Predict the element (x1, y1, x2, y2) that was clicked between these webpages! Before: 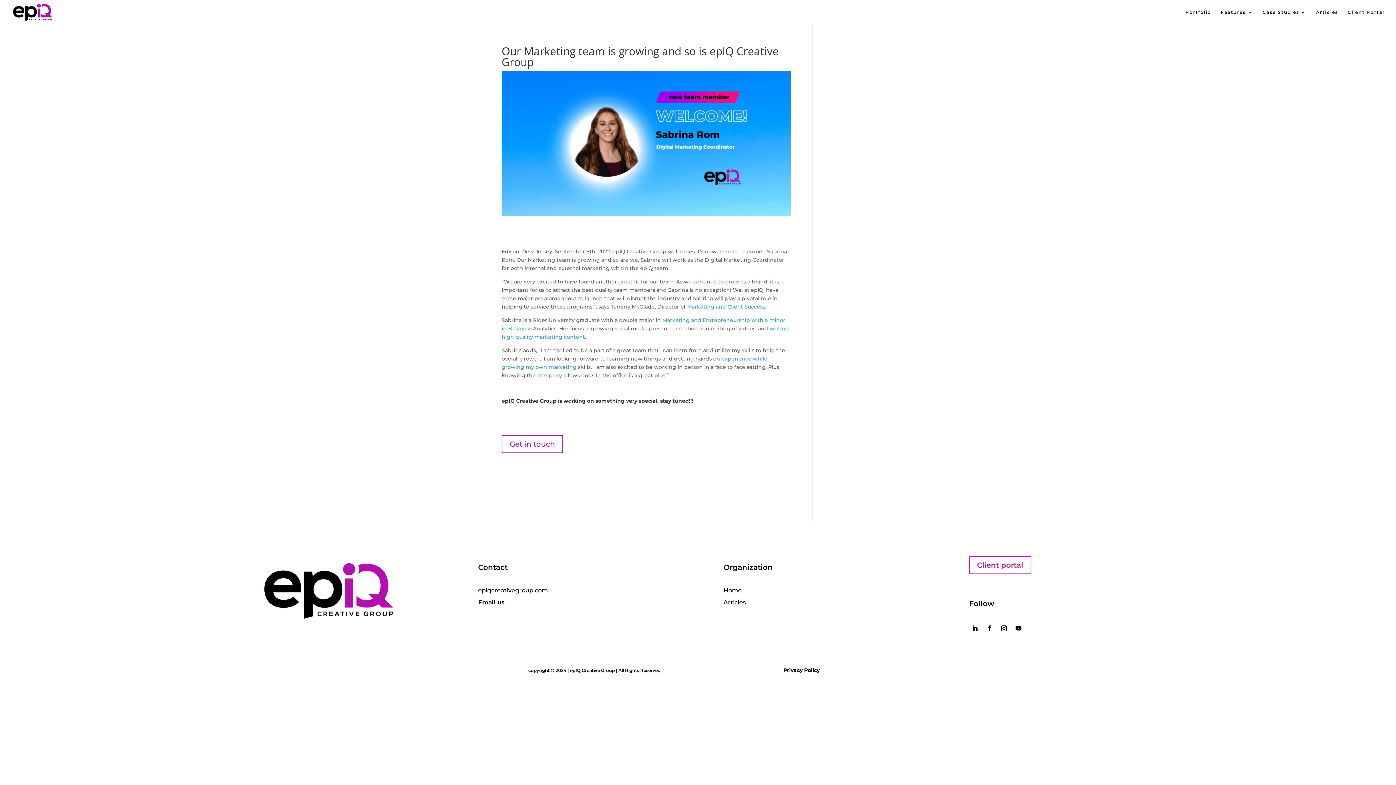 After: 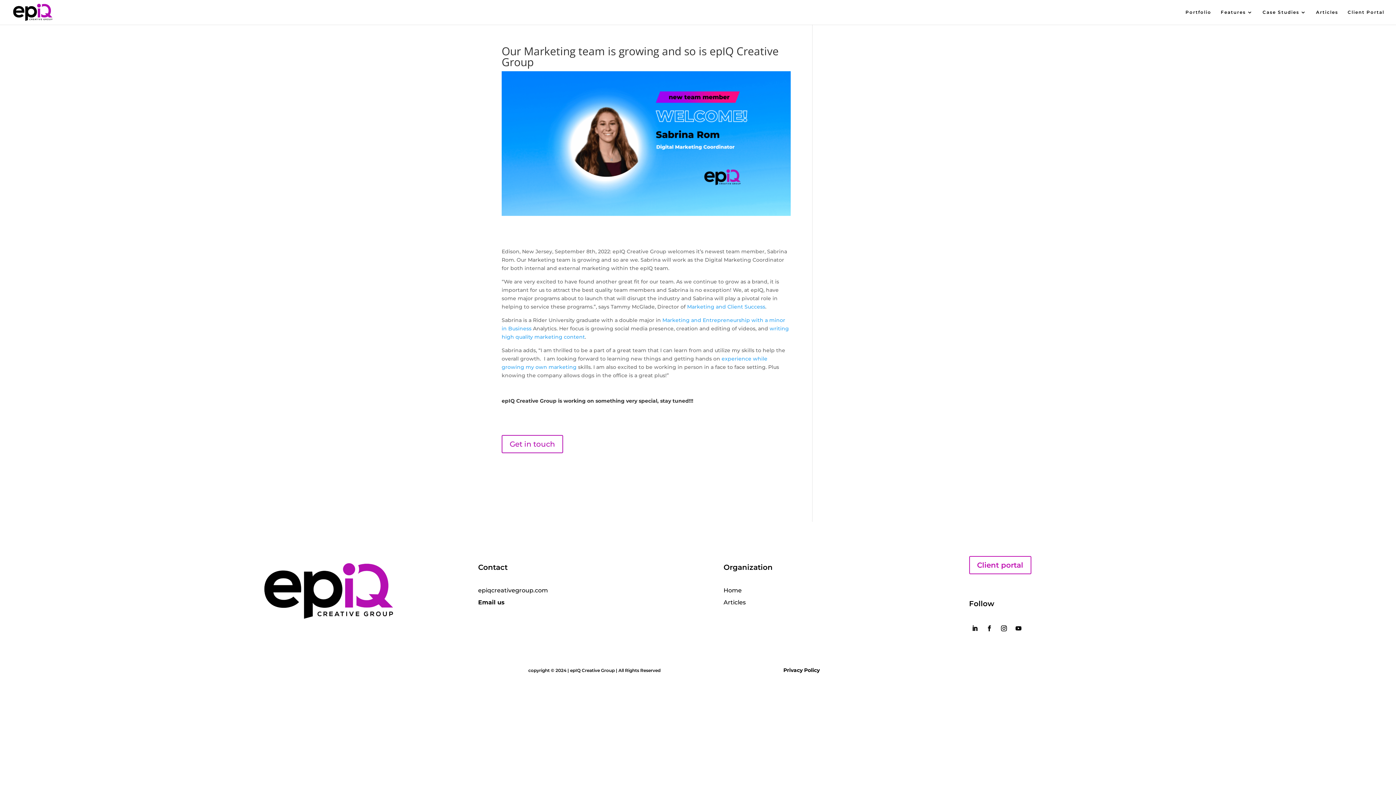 Action: bbox: (969, 622, 980, 634)